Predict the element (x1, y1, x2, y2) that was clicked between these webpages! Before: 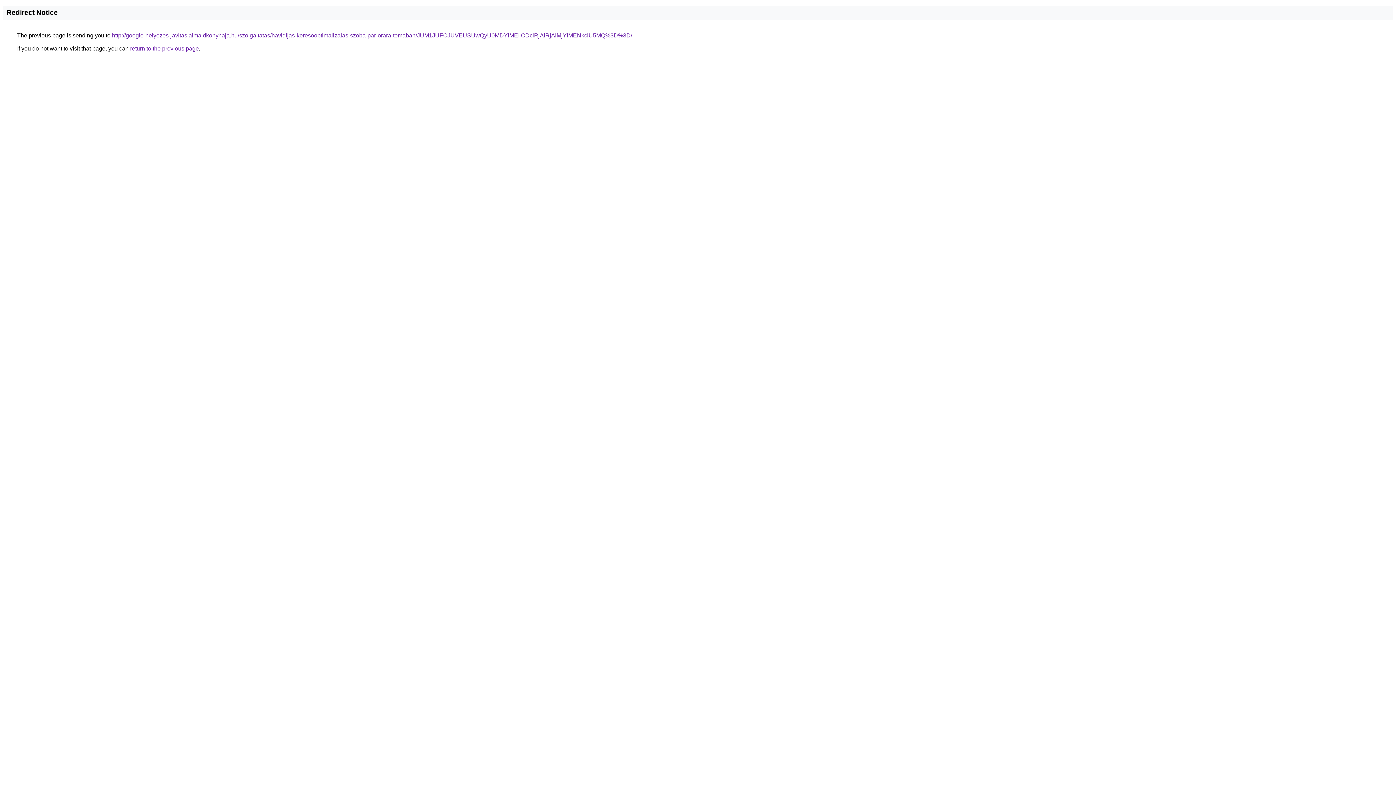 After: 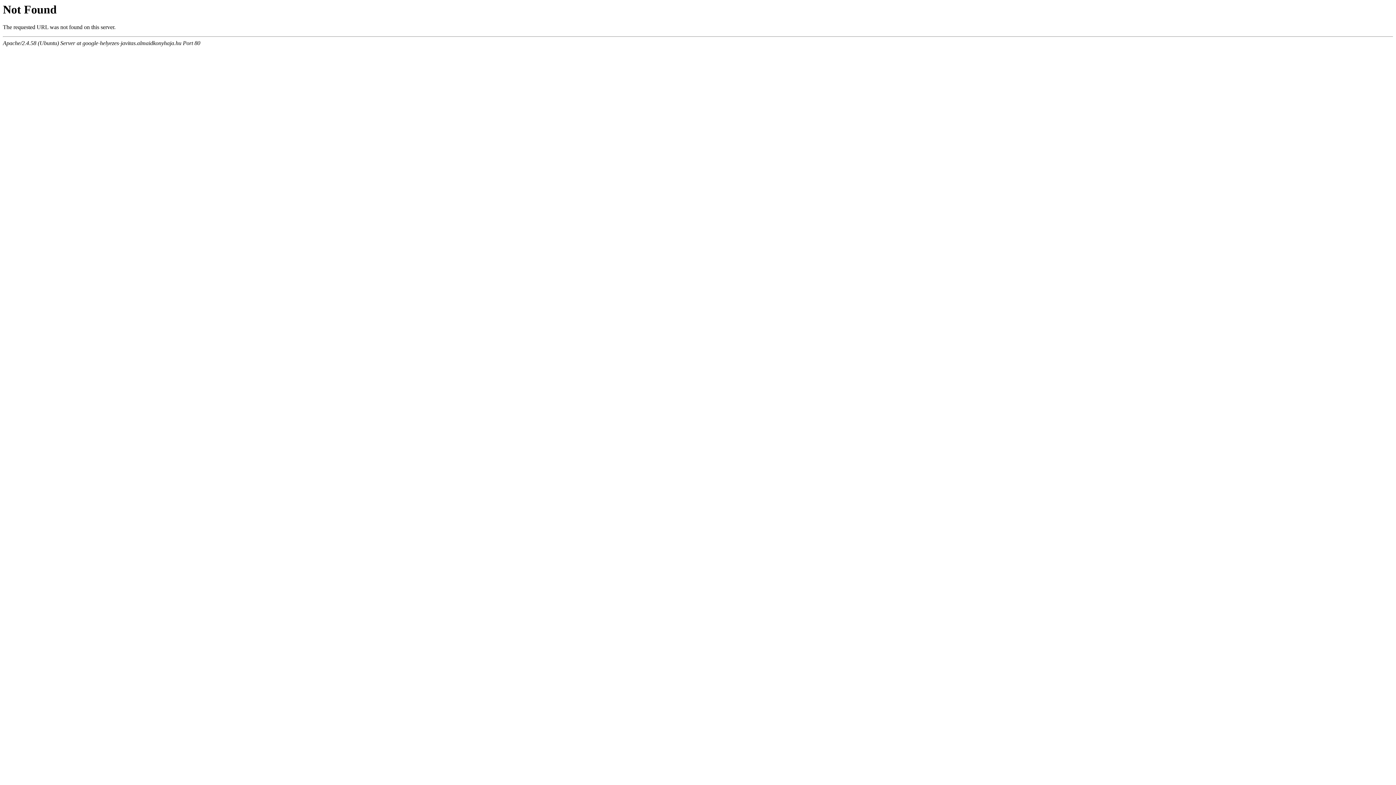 Action: bbox: (112, 32, 632, 38) label: http://google-helyezes-javitas.almaidkonyhaja.hu/szolgaltatas/havidijas-keresooptimalizalas-szoba-par-orara-temaban/JUM1JUFCJUVEUSUwQyU0MDYlMEIlODclRjAlRjAlMjYlMENkciU5MQ%3D%3D/